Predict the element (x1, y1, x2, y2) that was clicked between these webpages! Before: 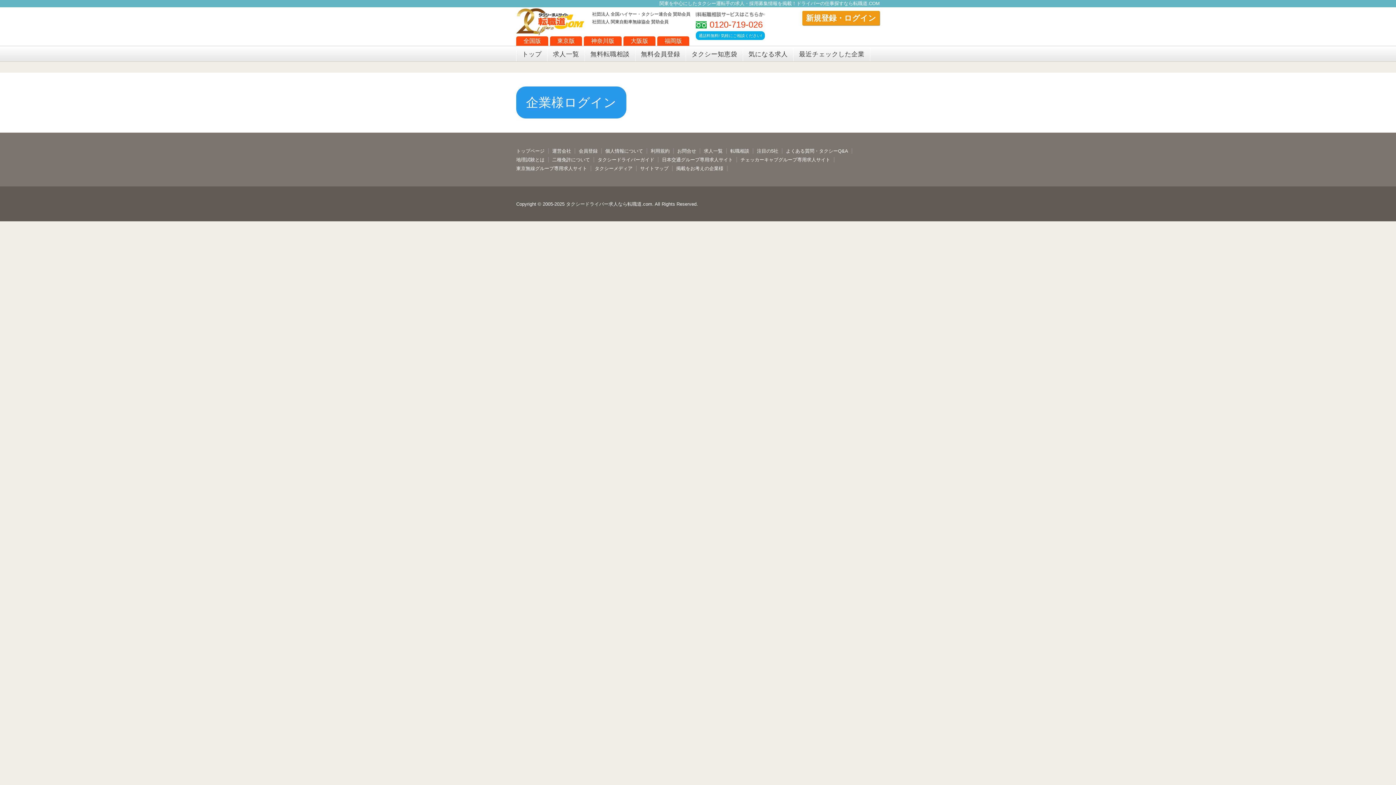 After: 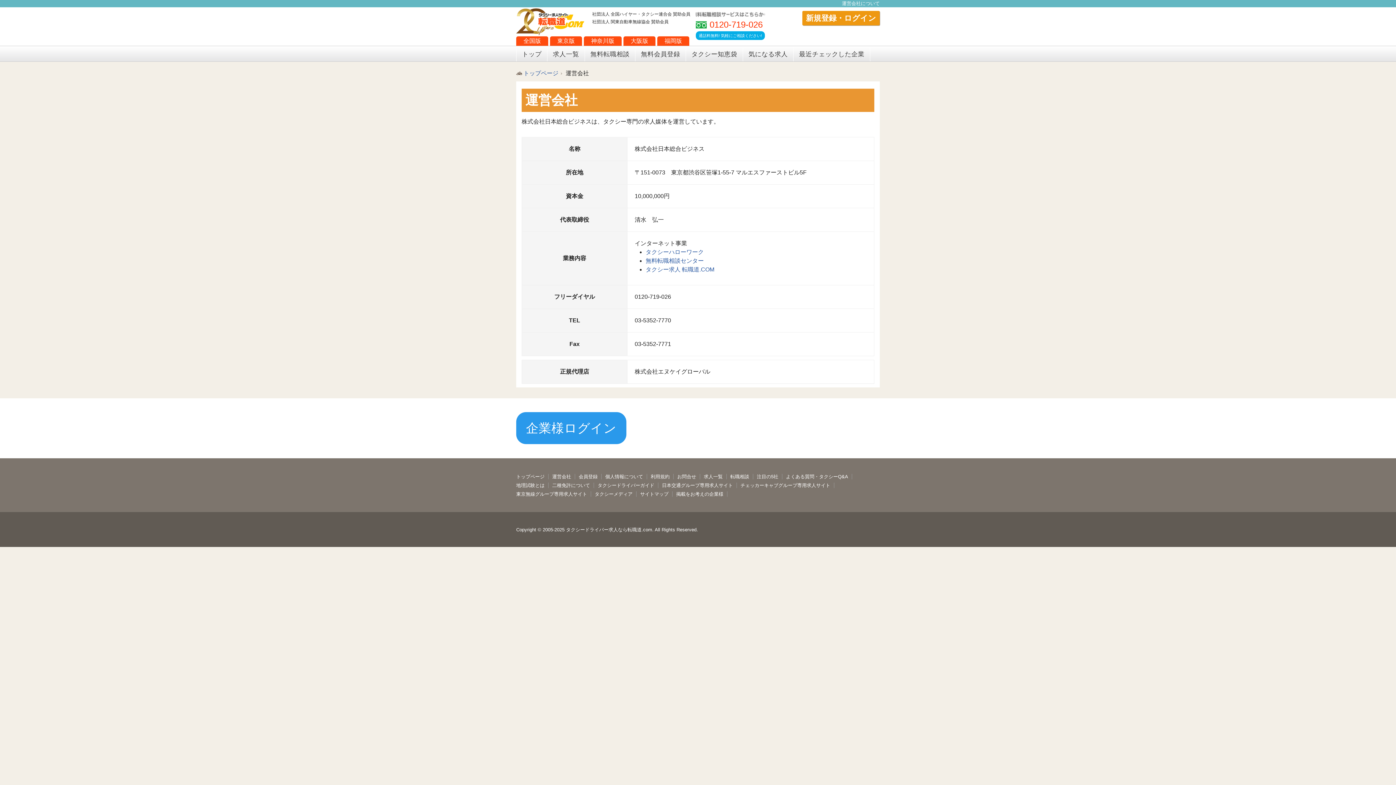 Action: label: 運営会社 bbox: (552, 148, 575, 153)